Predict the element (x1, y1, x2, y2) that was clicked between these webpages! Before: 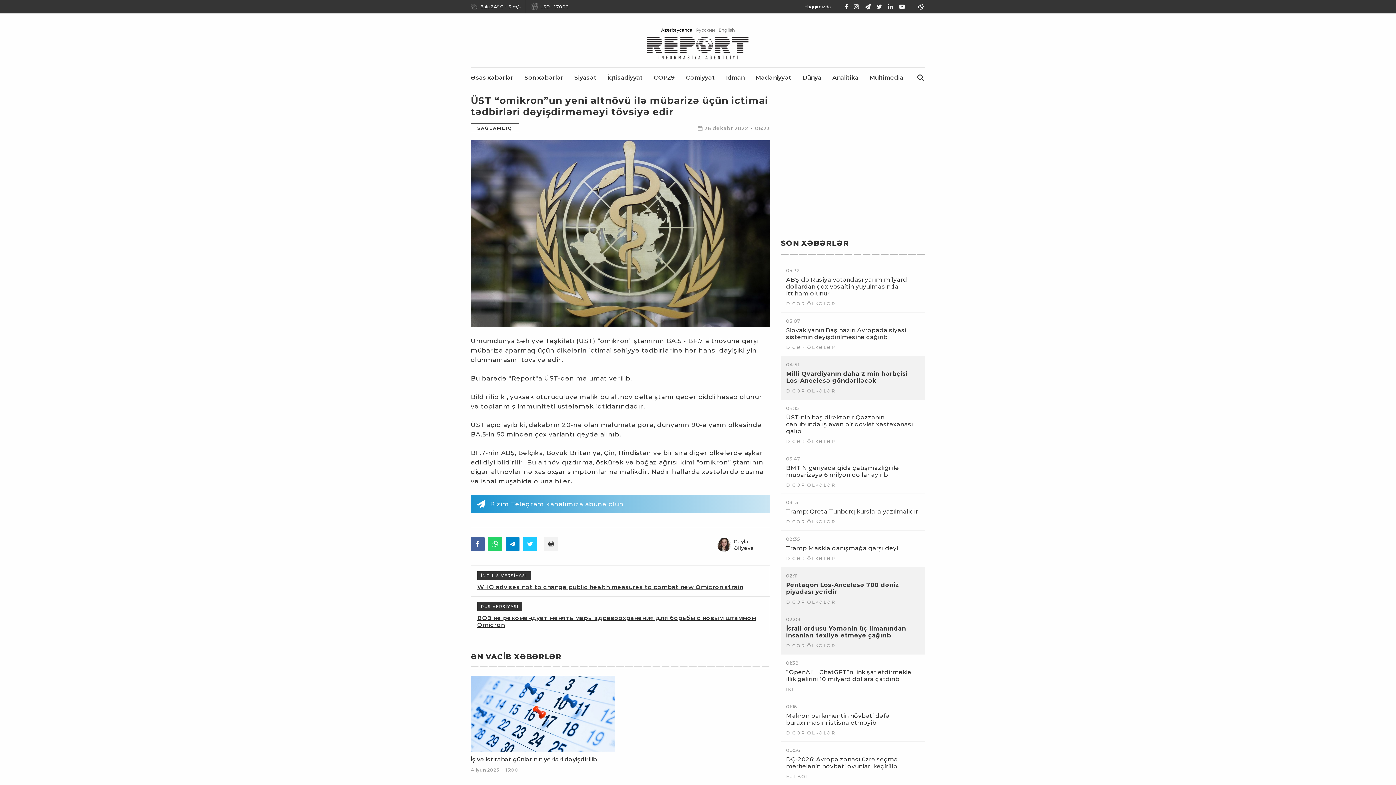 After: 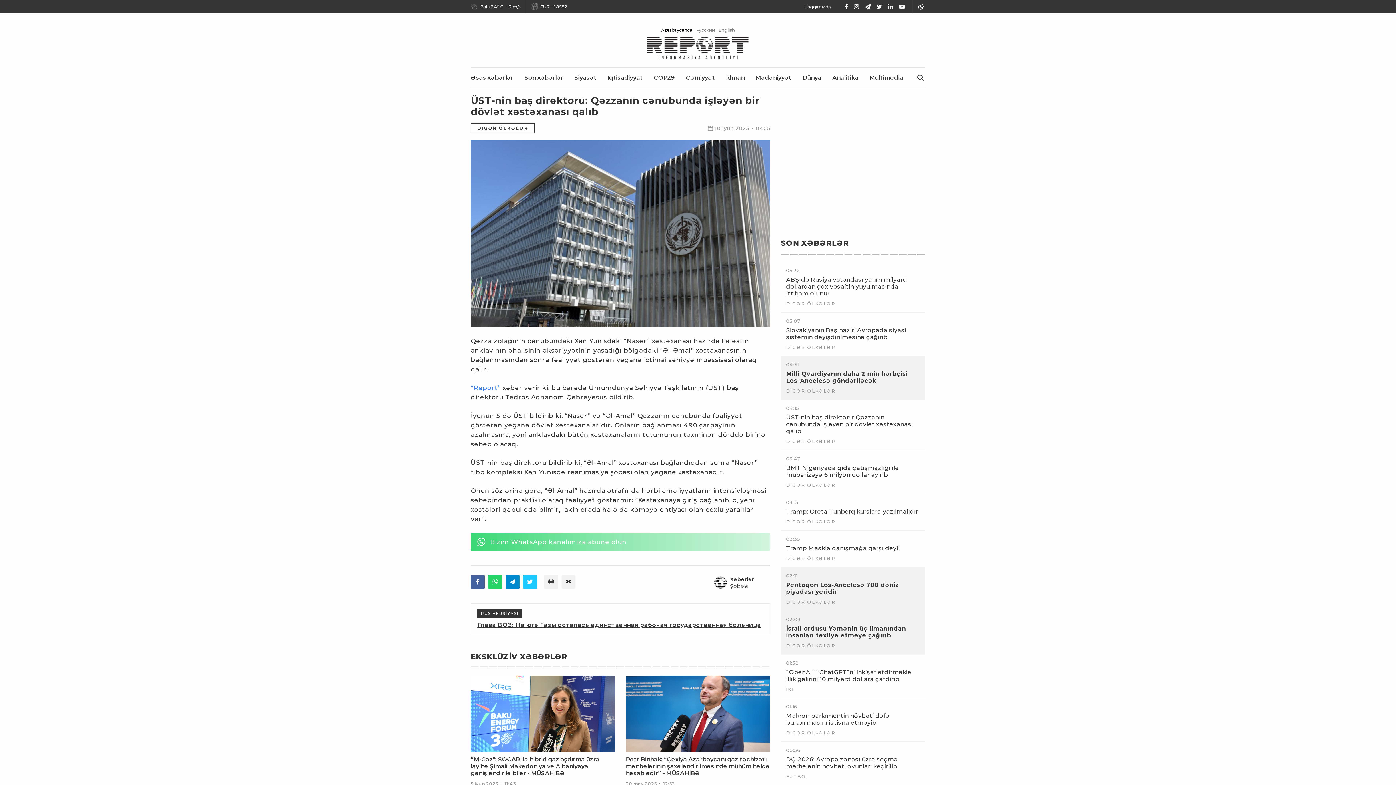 Action: label: ÜST-nin baş direktoru: Qəzzanın cənubunda işləyən bir dövlət xəstəxanası qalıb bbox: (786, 414, 920, 434)